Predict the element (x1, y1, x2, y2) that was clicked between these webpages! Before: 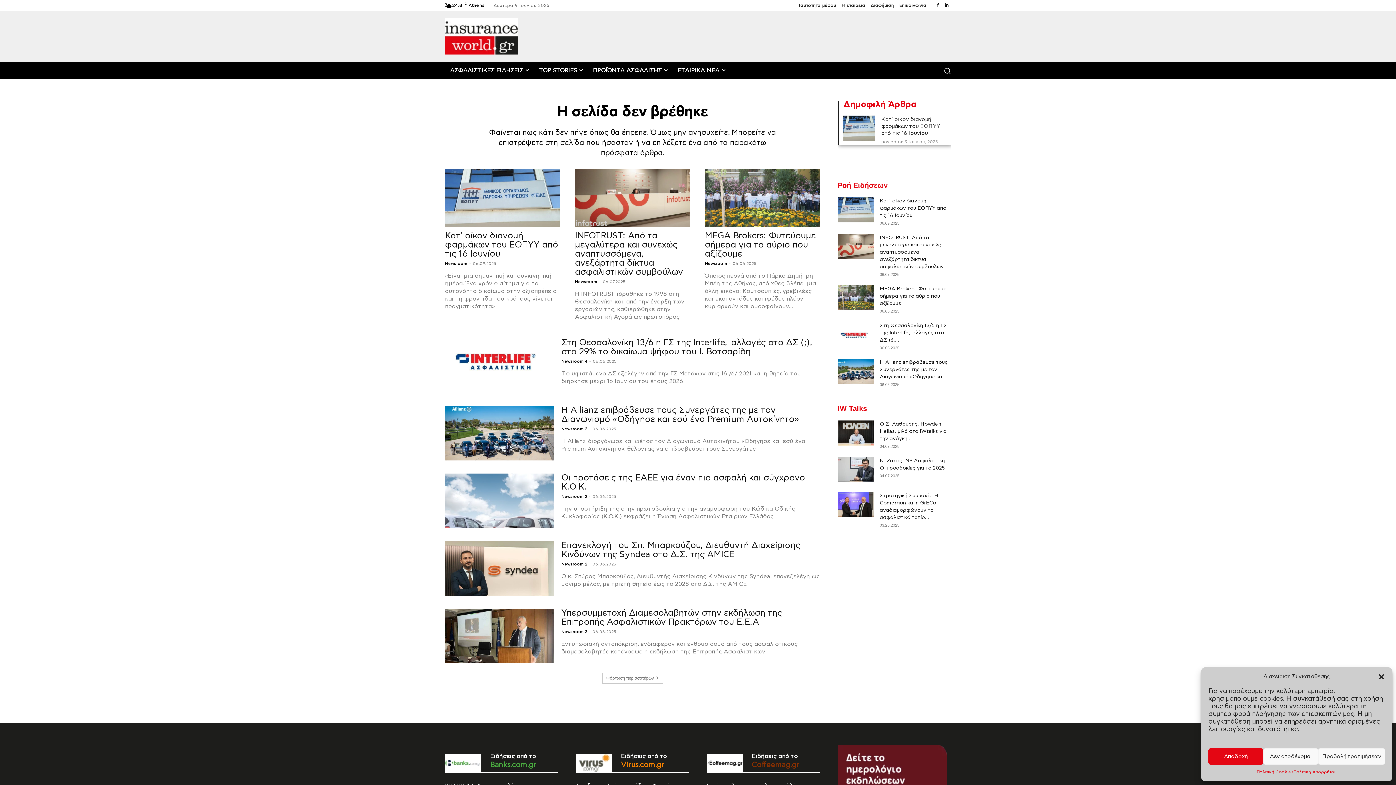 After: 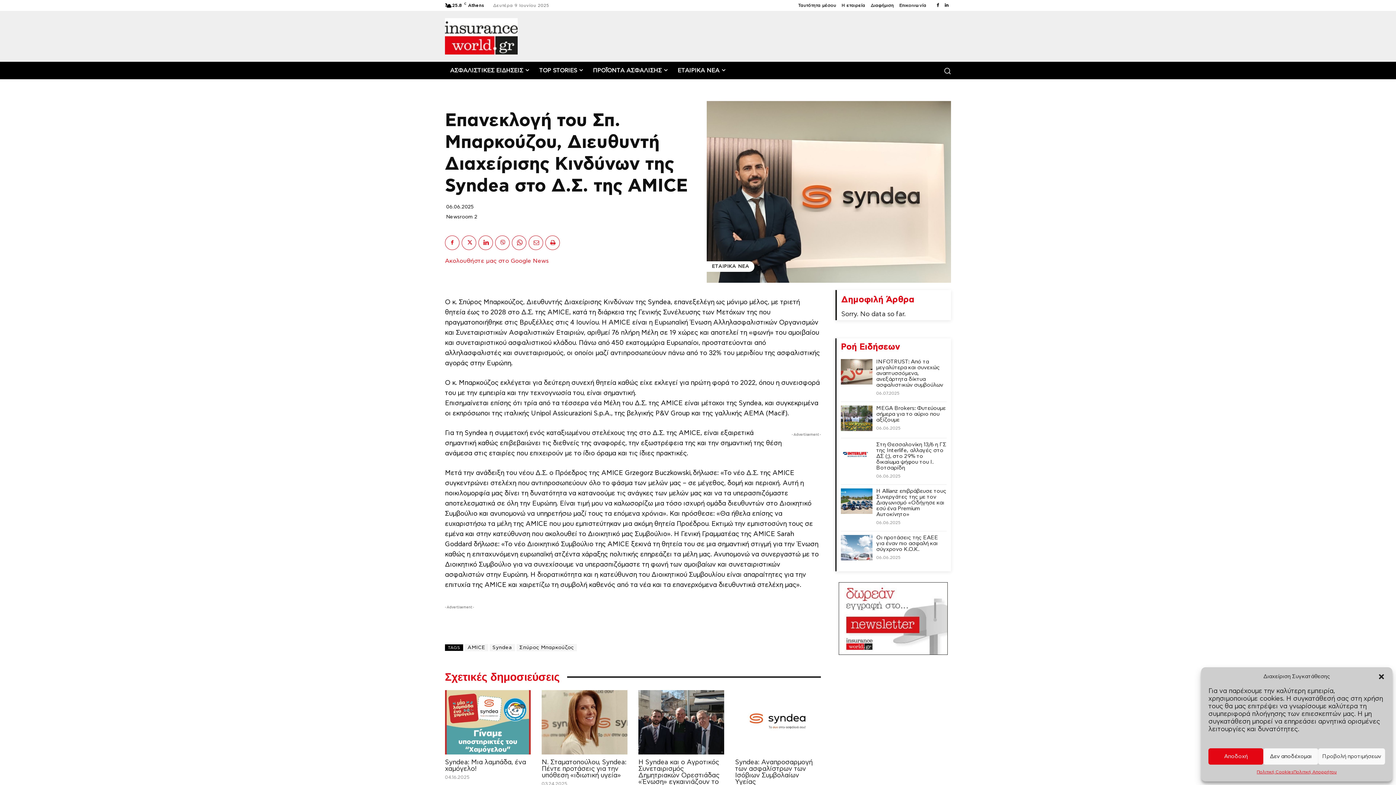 Action: label: Επανεκλογή του Σπ. Μπαρκούζου, Διευθυντή Διαχείρισης Κινδύνων της Syndea στο Δ.Σ. της AMICE bbox: (561, 541, 800, 559)